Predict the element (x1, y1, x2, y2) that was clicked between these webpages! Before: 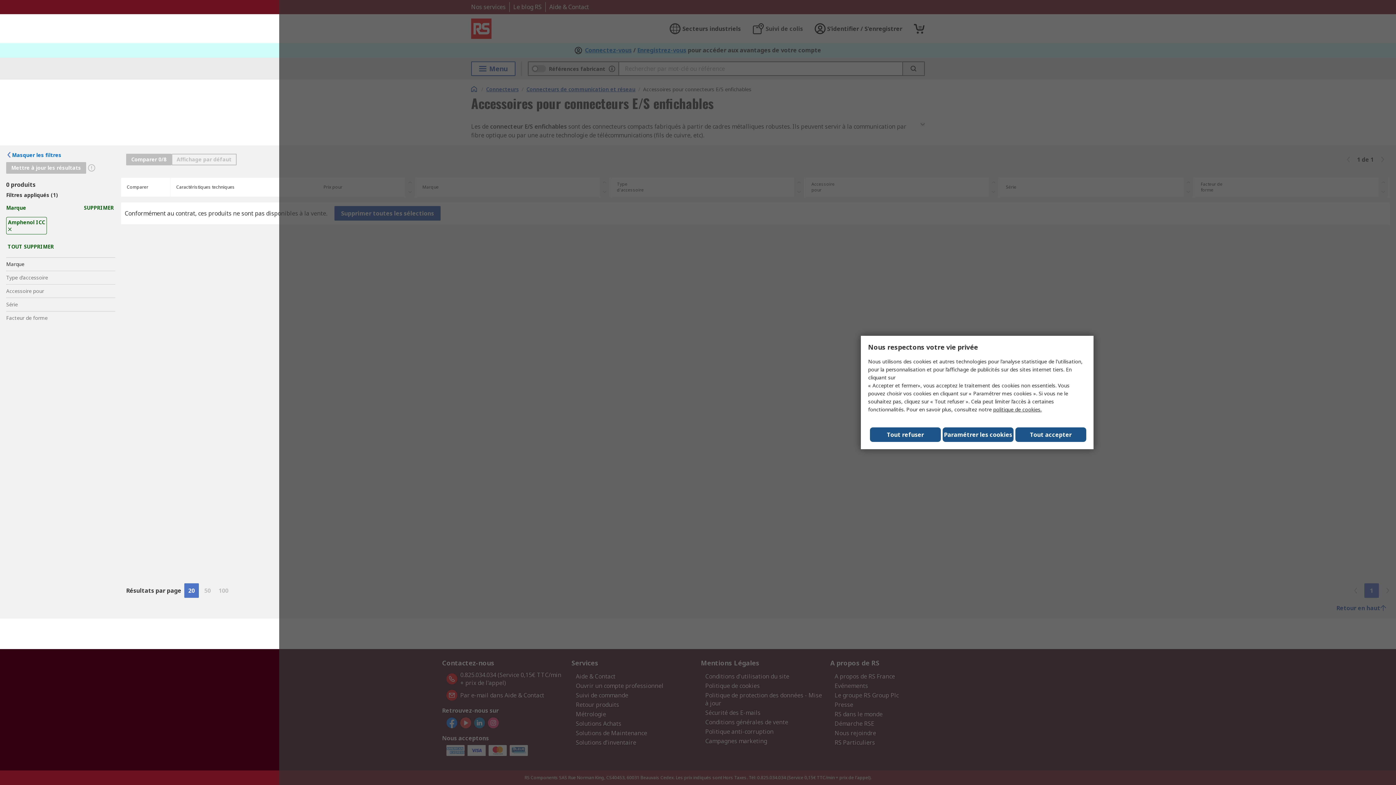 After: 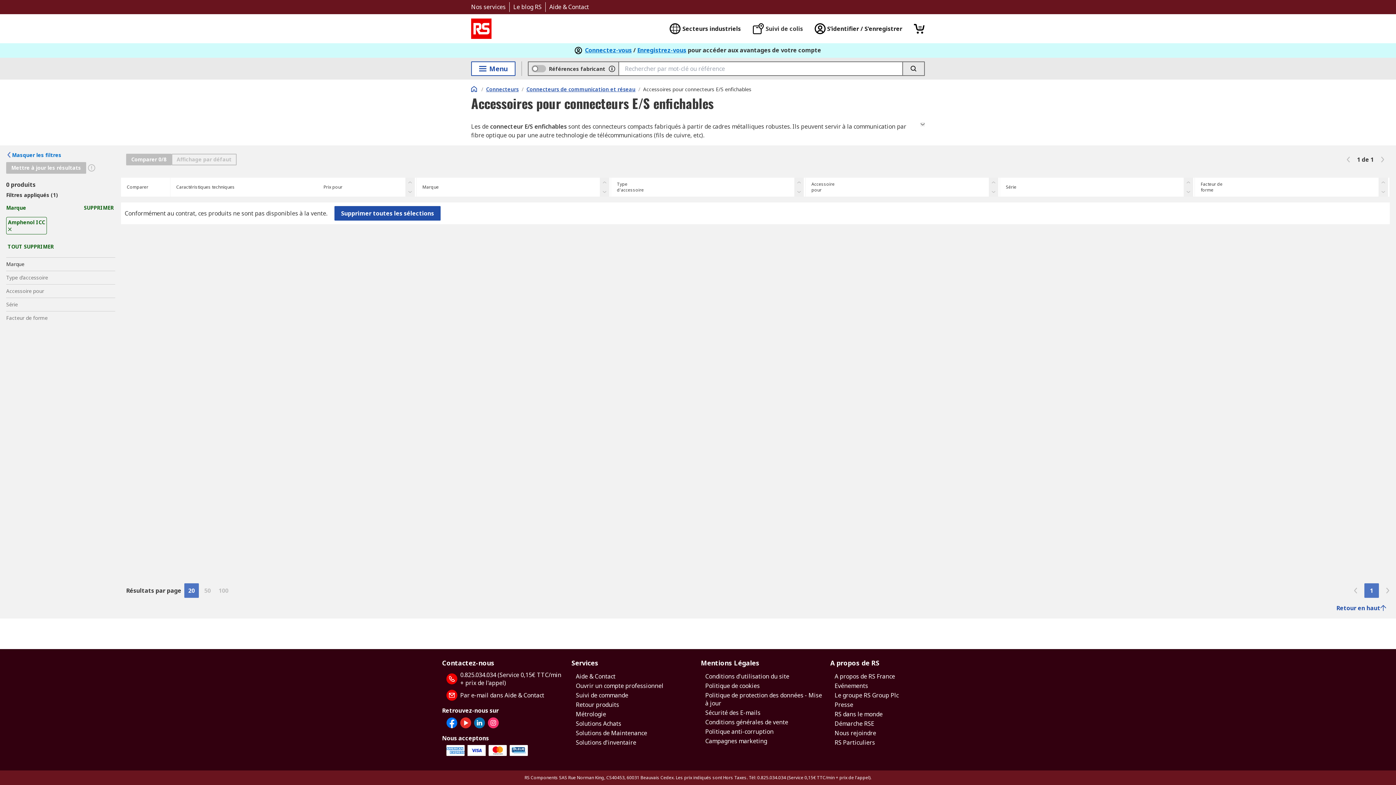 Action: bbox: (1015, 427, 1086, 442) label: Close consent Widget